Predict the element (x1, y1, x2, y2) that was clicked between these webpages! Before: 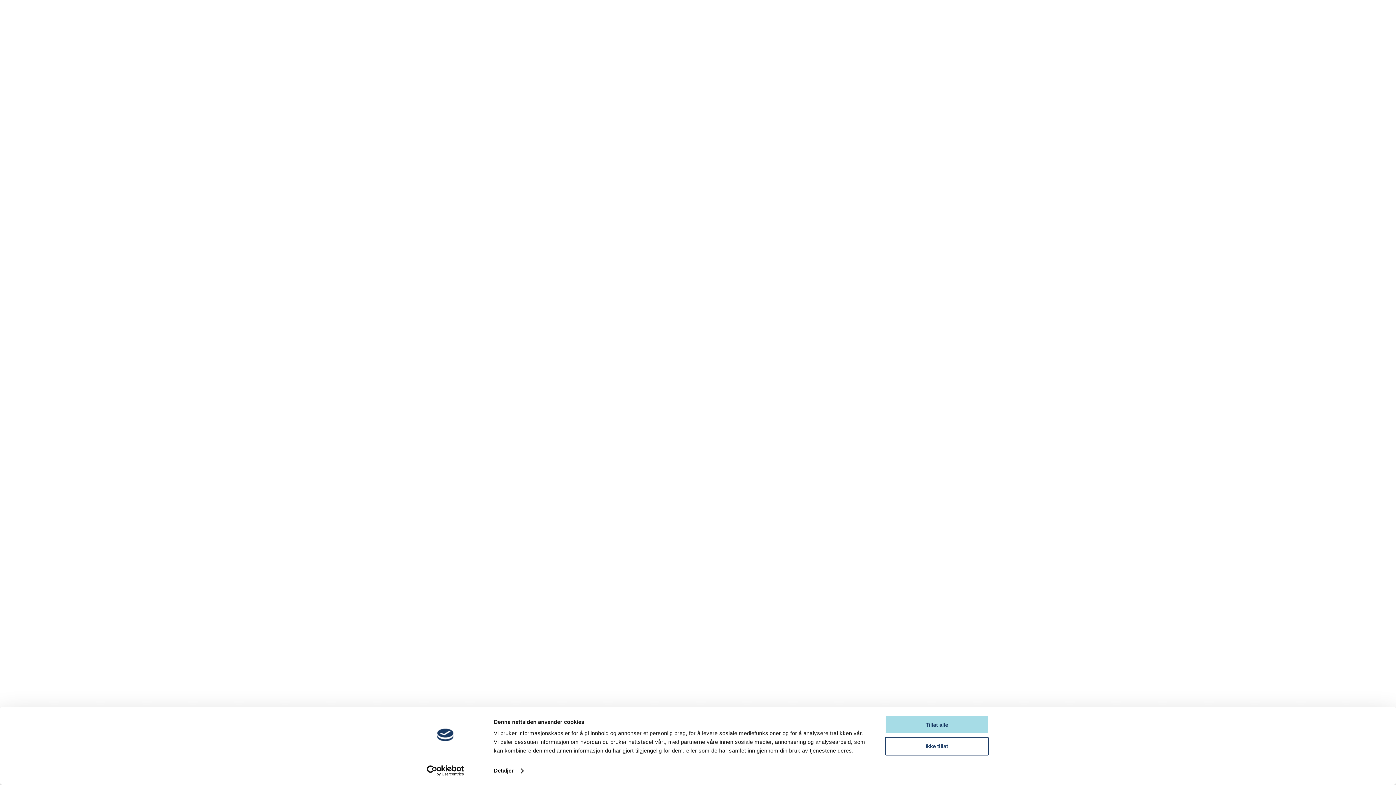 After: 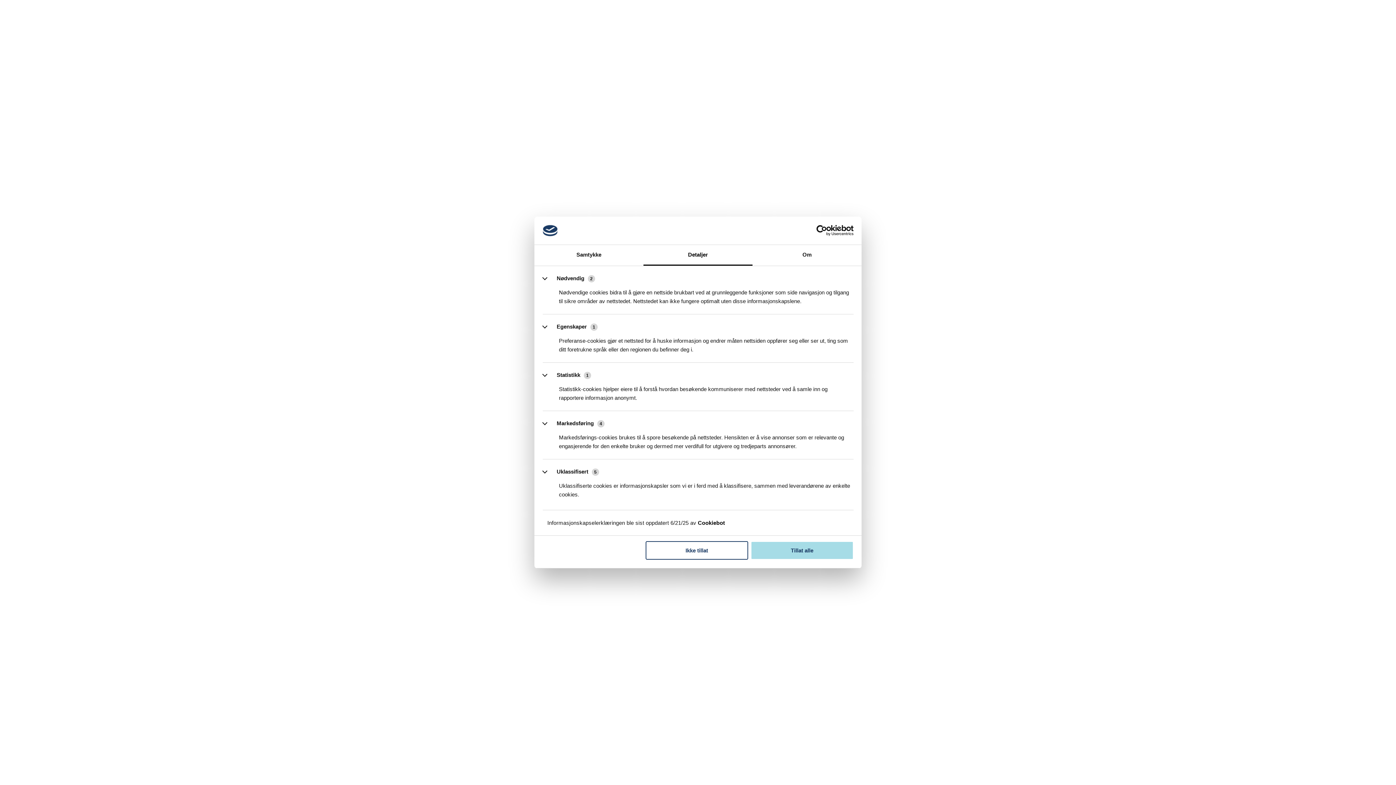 Action: bbox: (493, 765, 523, 776) label: Detaljer